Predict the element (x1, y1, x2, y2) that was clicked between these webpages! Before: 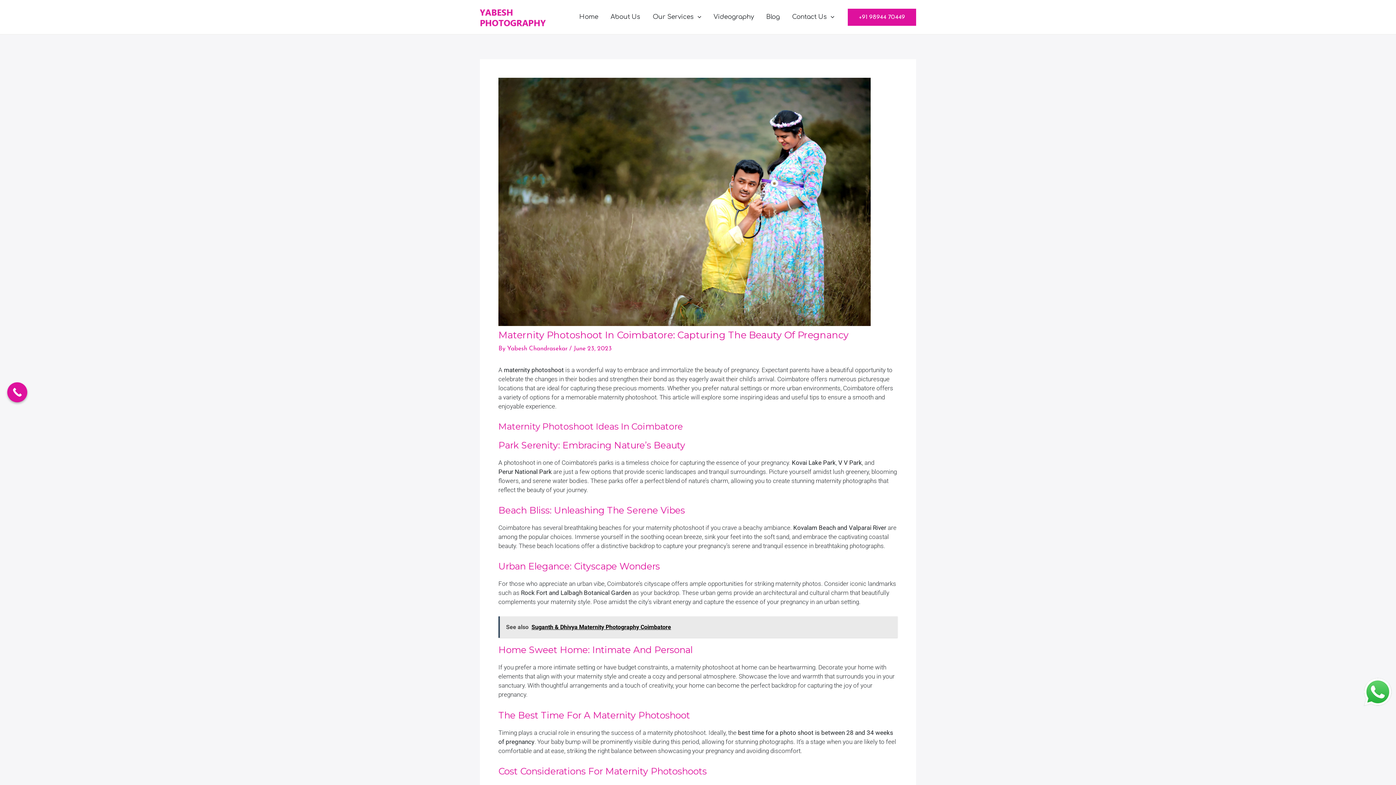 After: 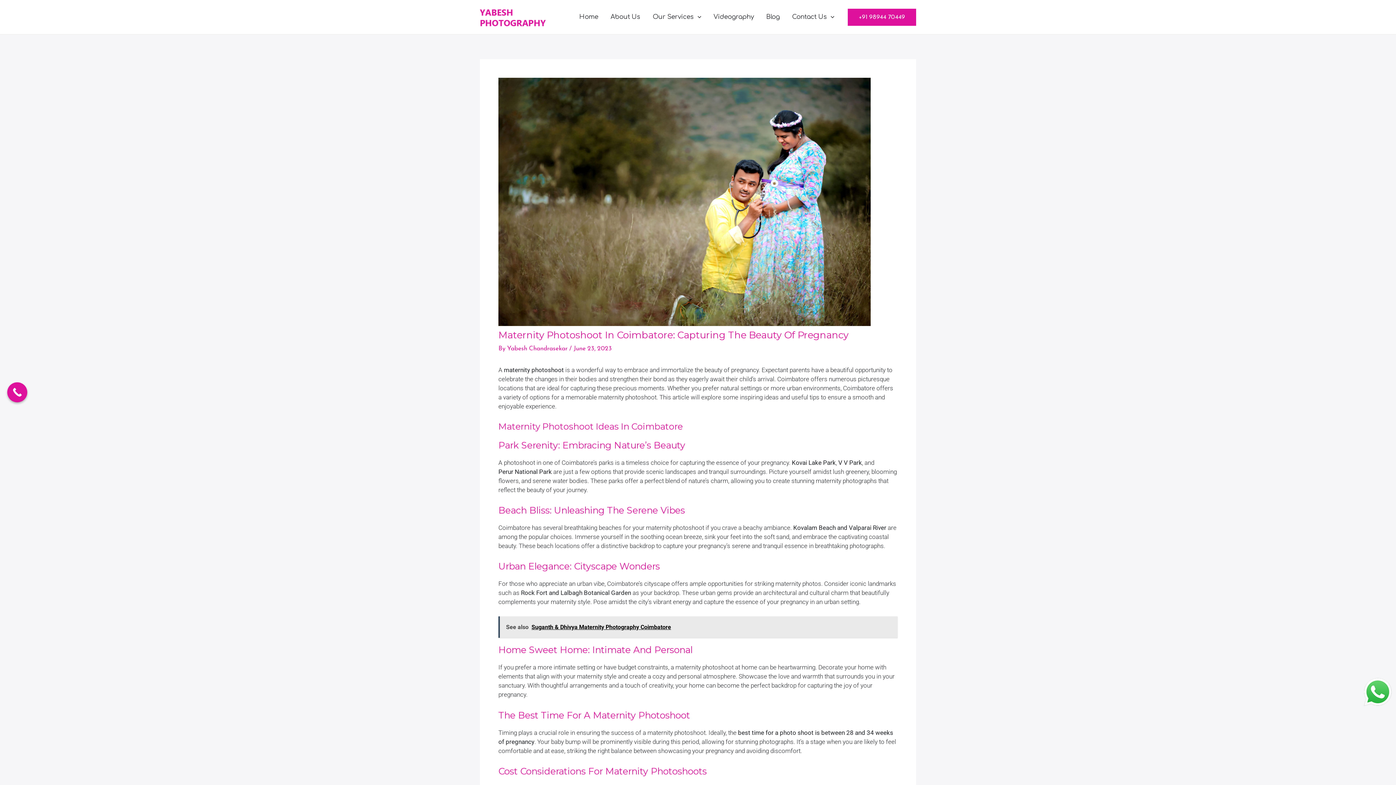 Action: bbox: (498, 467, 552, 476) label: Perur National Park